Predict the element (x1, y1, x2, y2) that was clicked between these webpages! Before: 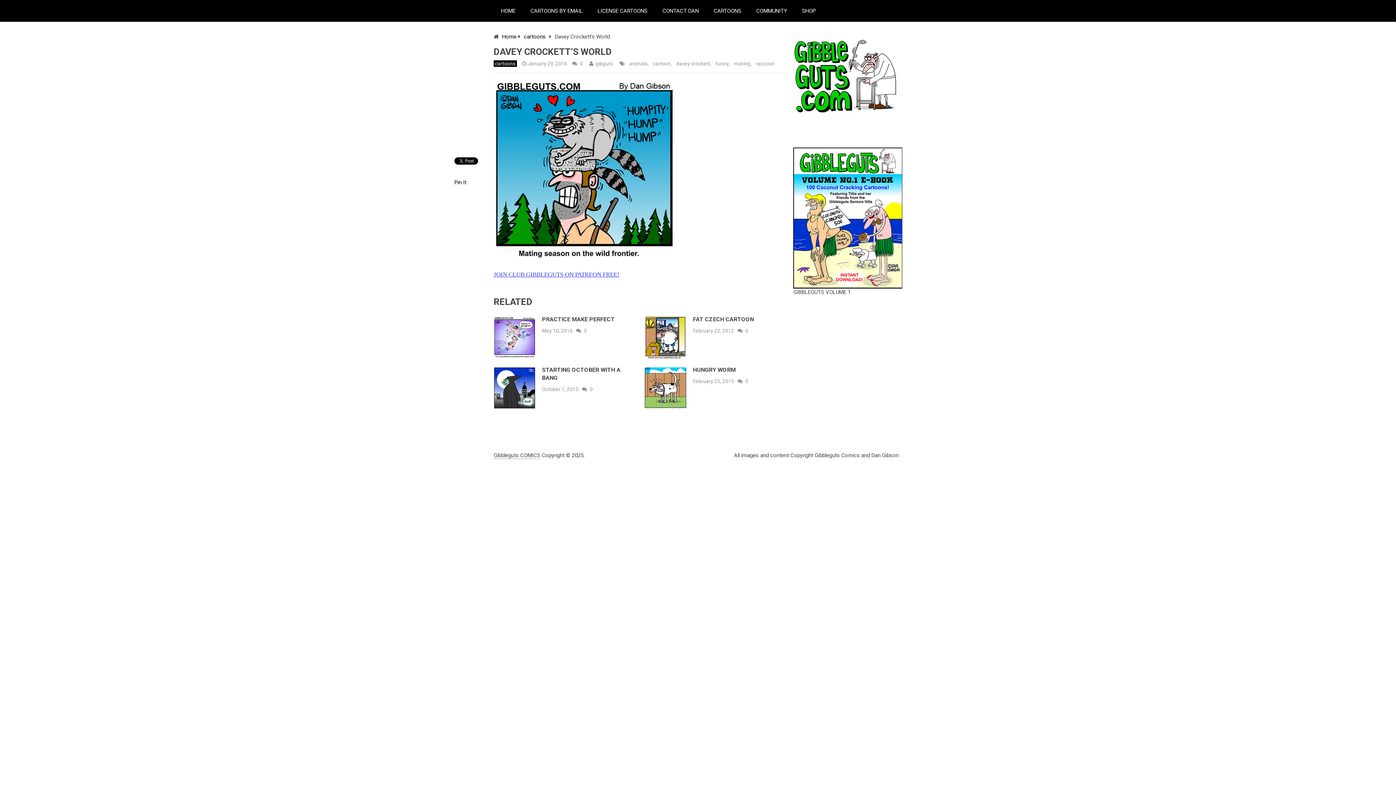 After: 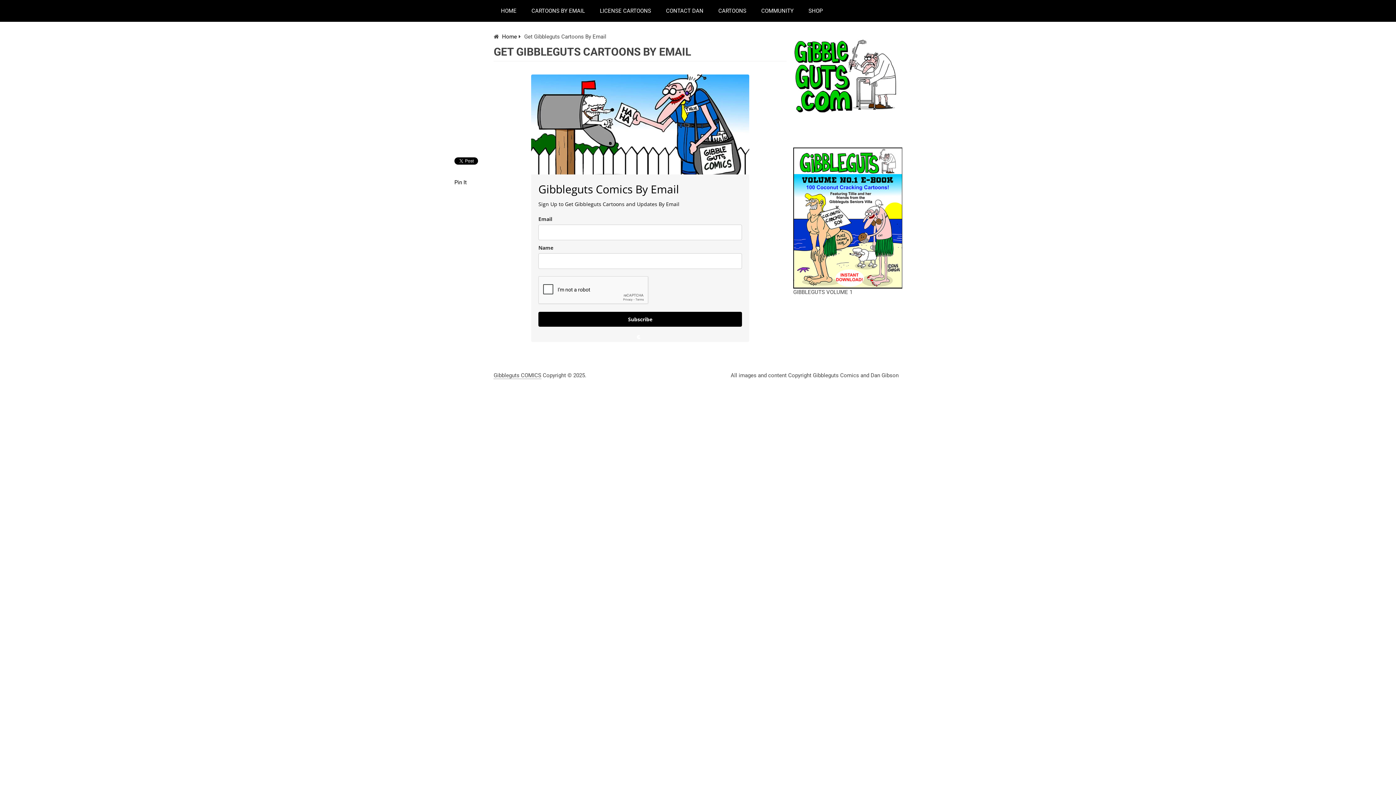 Action: label: CARTOONS BY EMAIL bbox: (523, 0, 590, 21)